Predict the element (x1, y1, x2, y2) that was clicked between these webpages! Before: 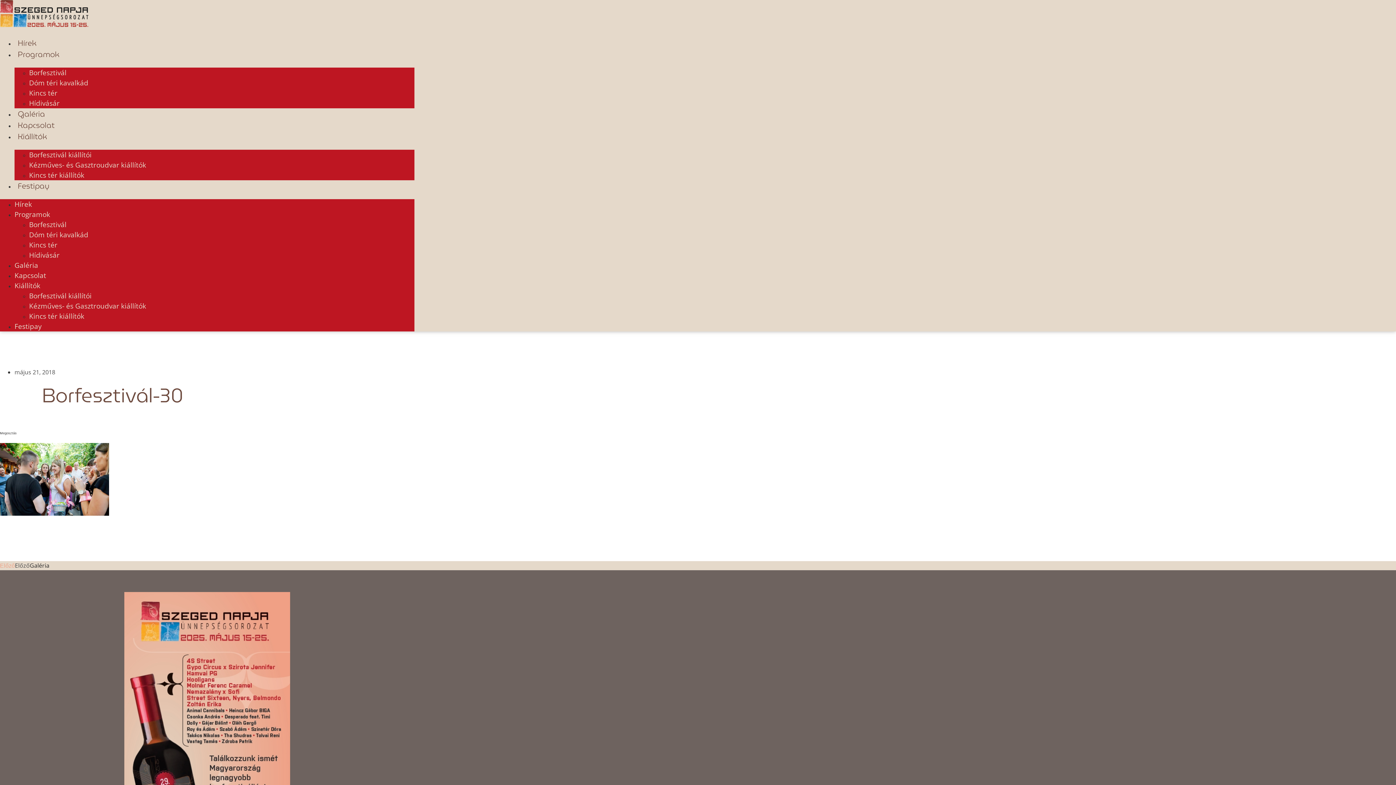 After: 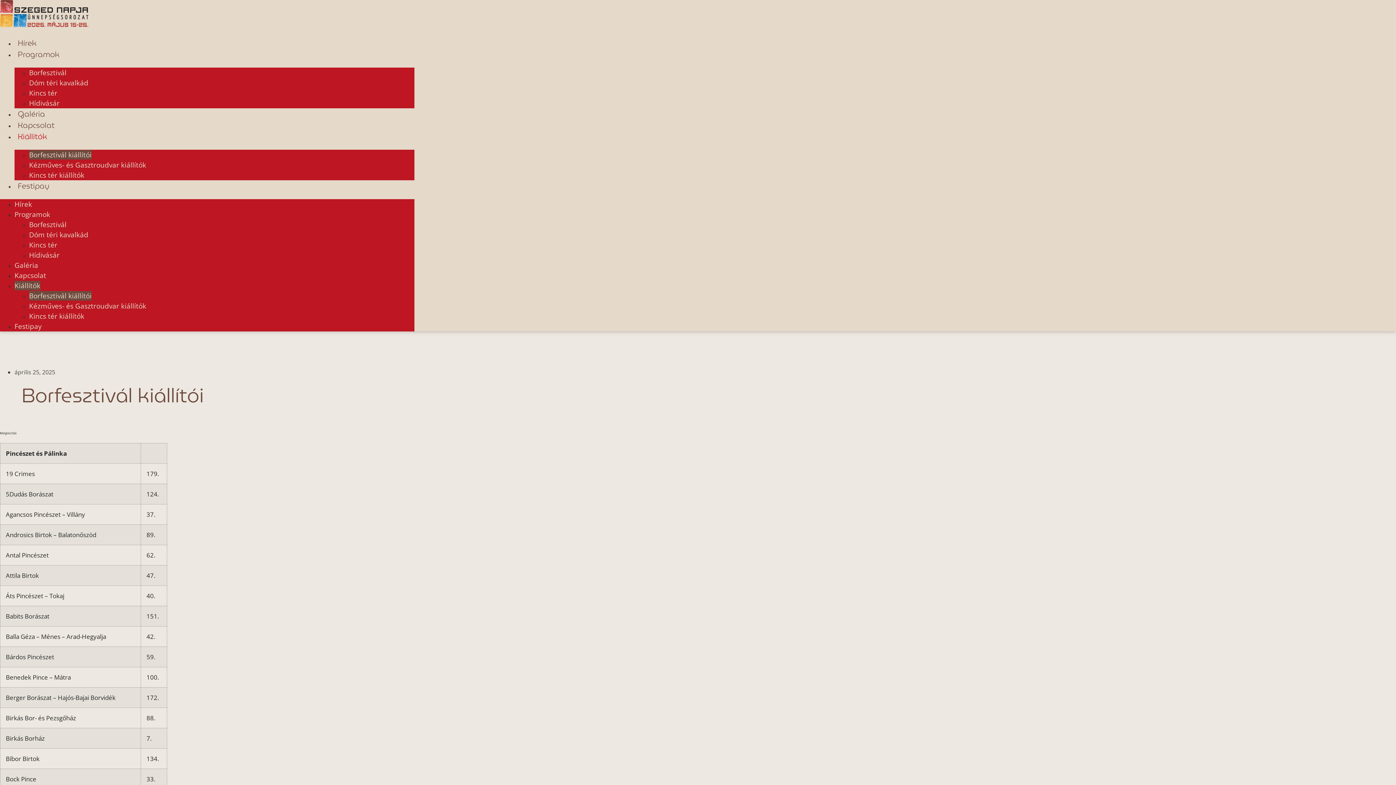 Action: bbox: (14, 281, 40, 290) label: Kiállítók